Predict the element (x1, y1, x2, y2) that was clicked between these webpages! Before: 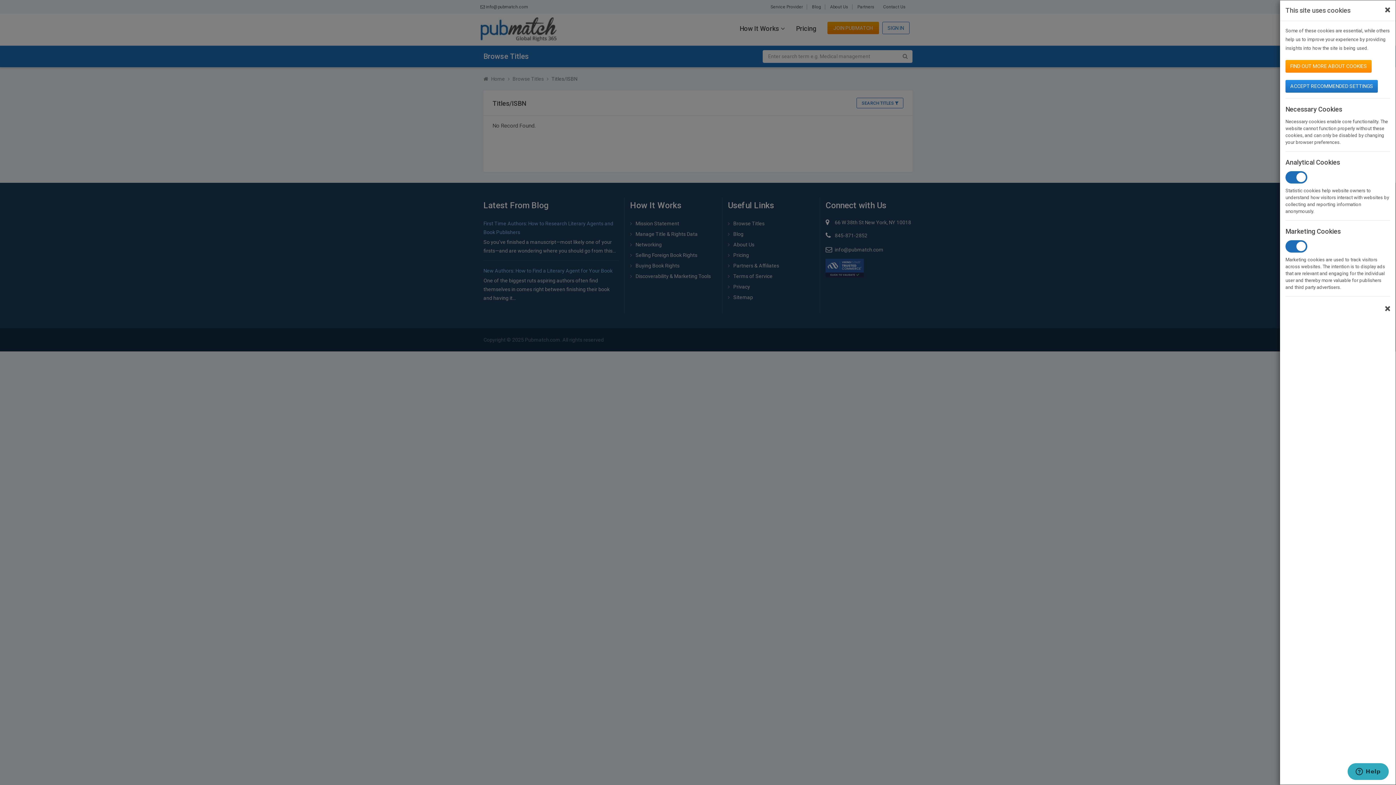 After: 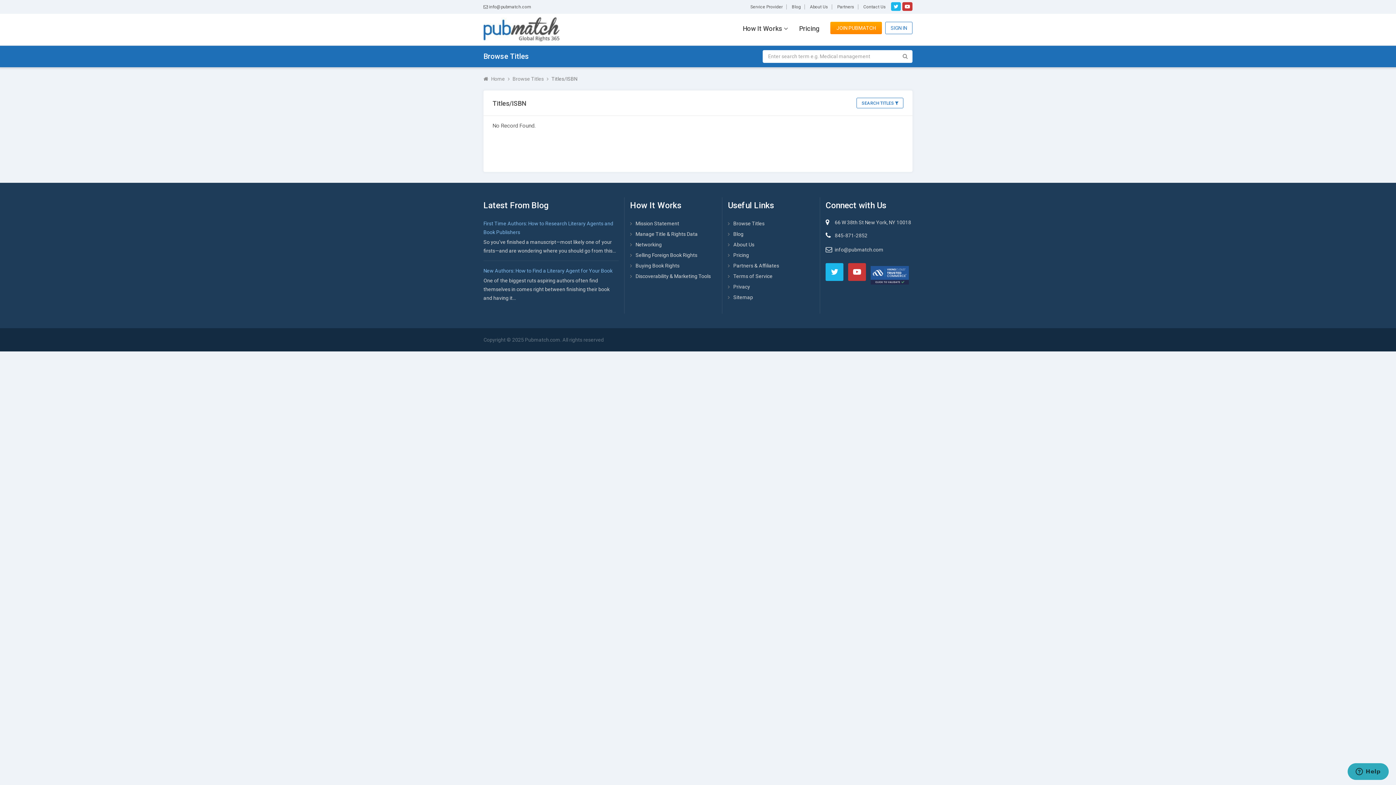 Action: label: Close bbox: (1385, 304, 1390, 314)